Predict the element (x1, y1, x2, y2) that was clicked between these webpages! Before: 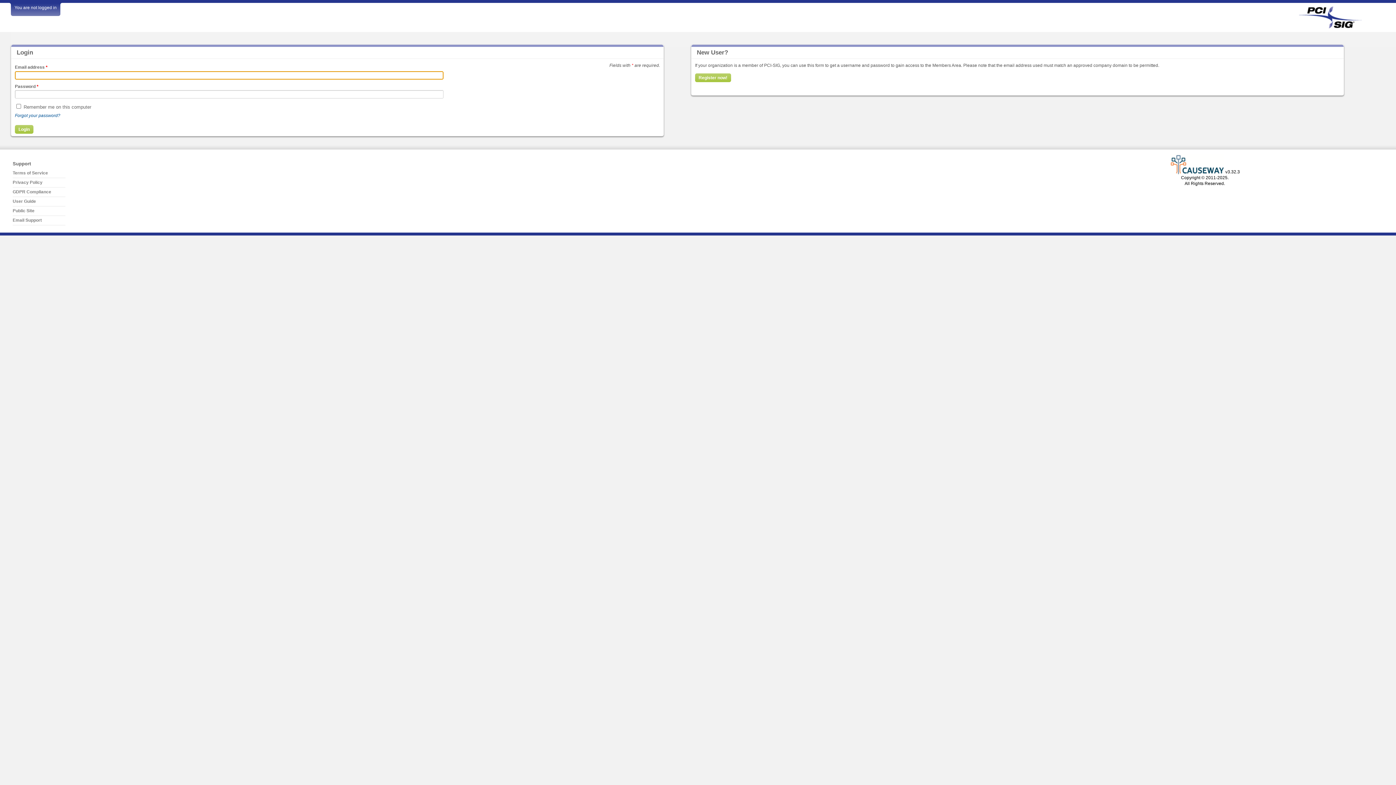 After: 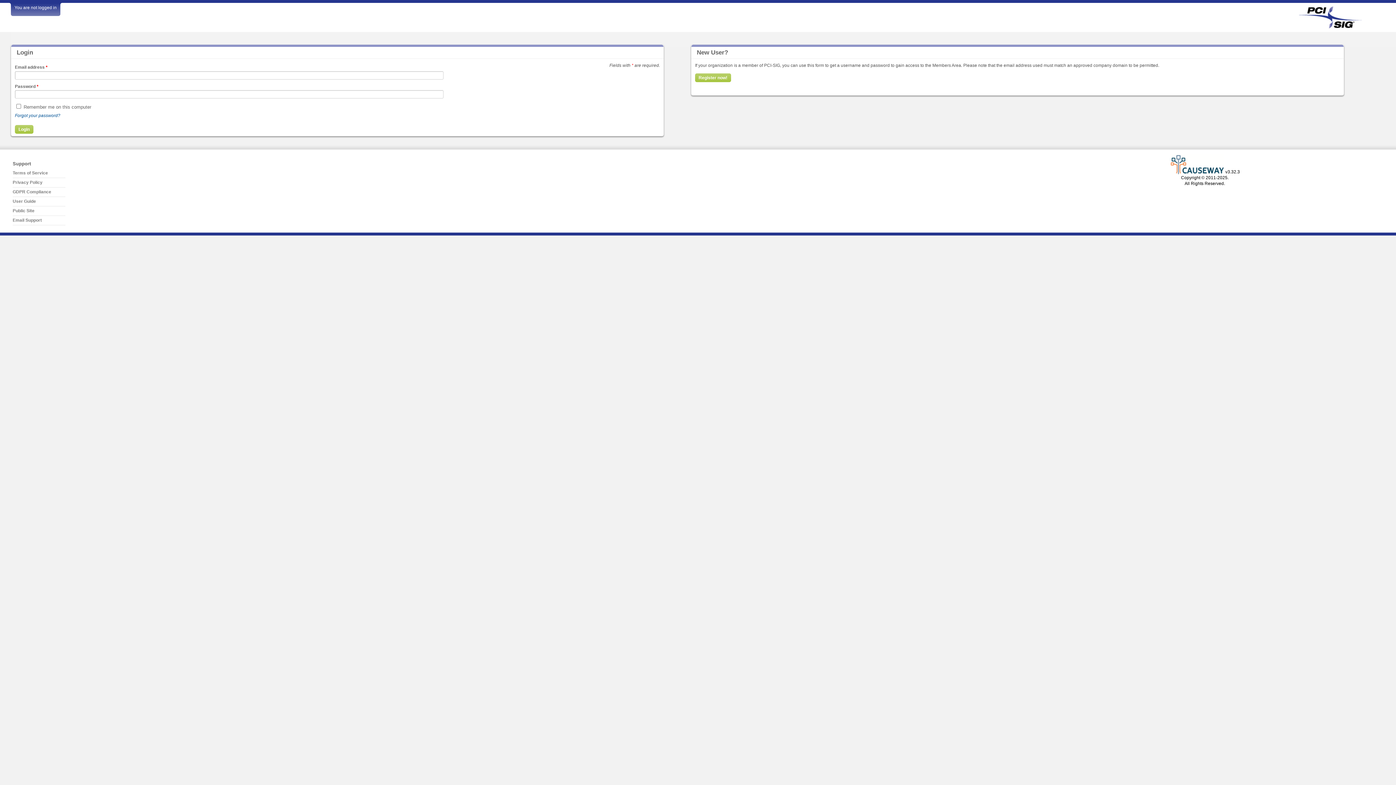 Action: bbox: (1170, 169, 1224, 174)